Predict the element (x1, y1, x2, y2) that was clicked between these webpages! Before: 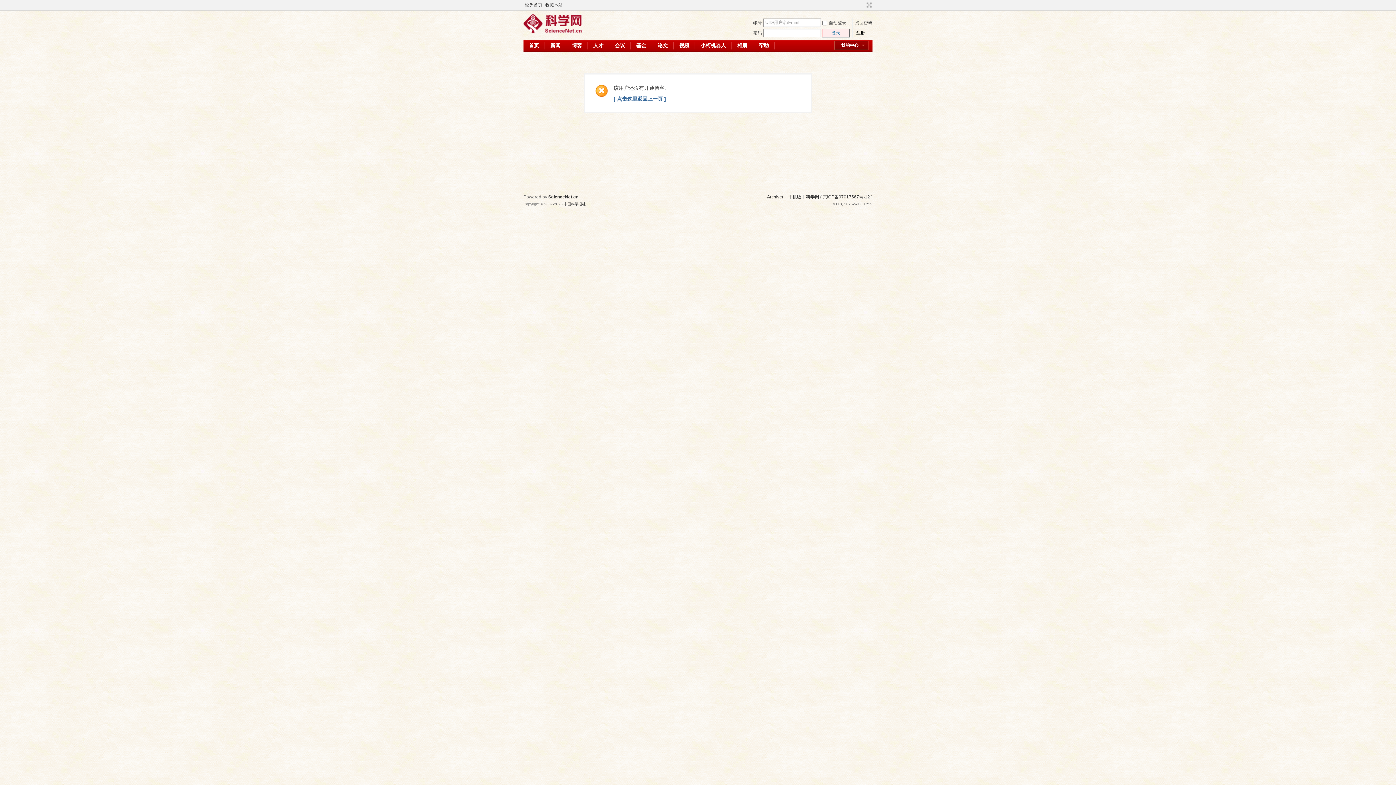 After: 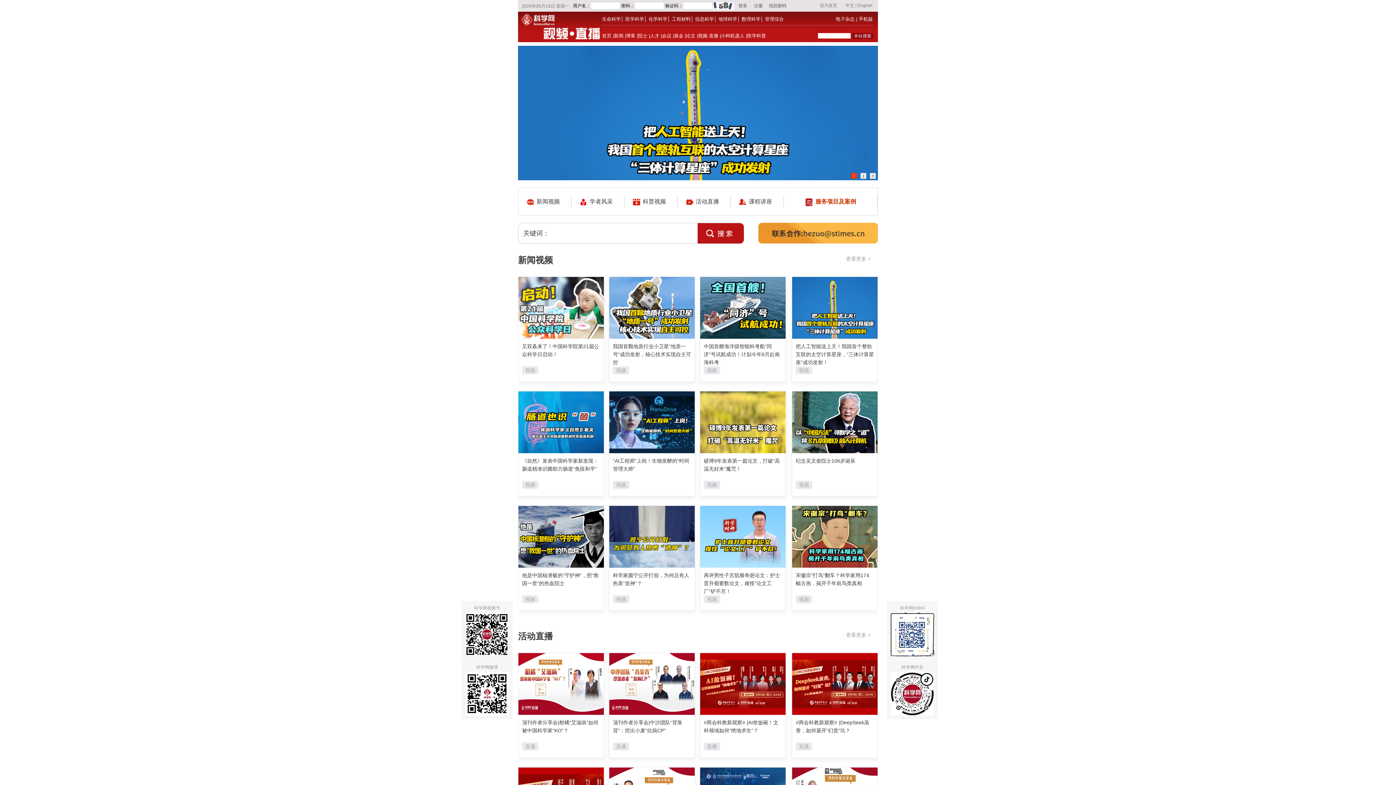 Action: bbox: (673, 39, 694, 51) label: 视频